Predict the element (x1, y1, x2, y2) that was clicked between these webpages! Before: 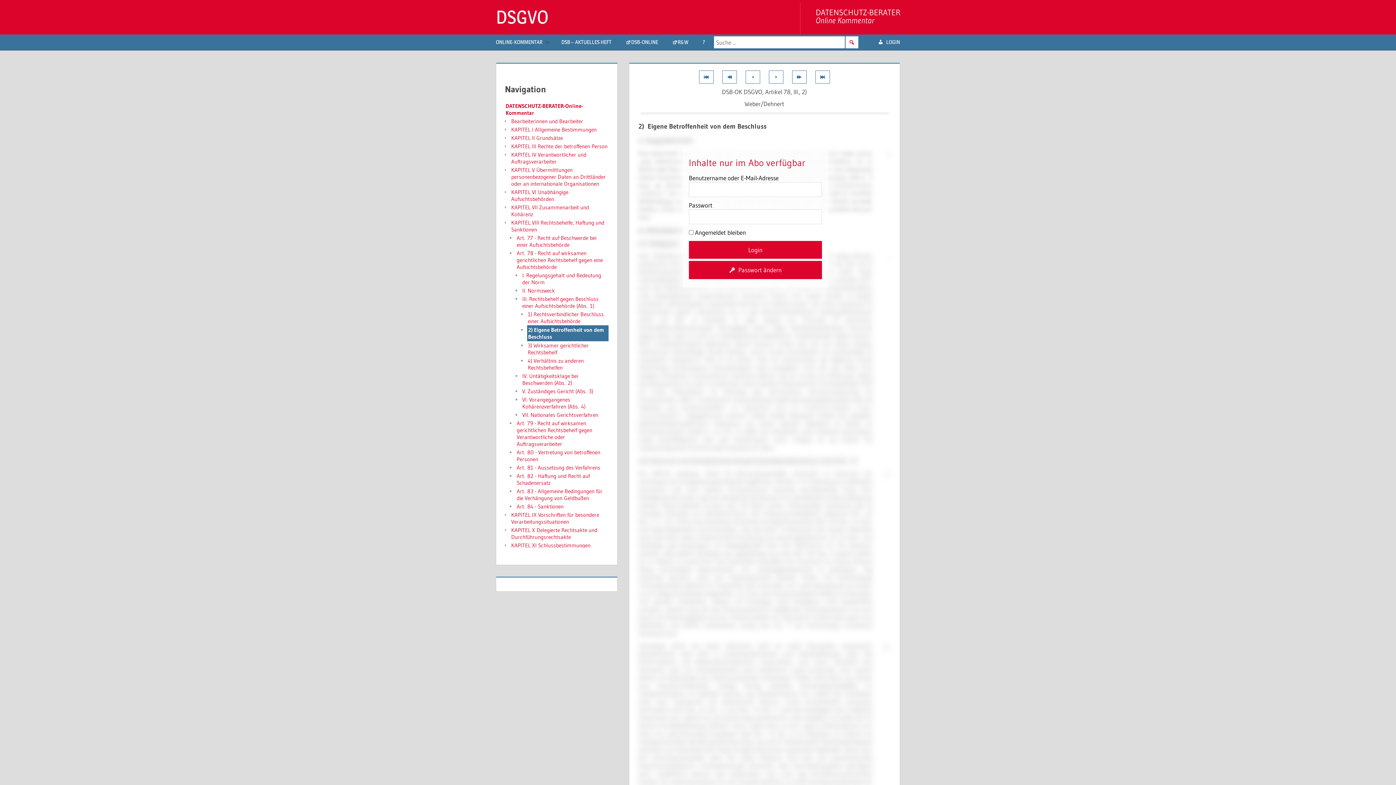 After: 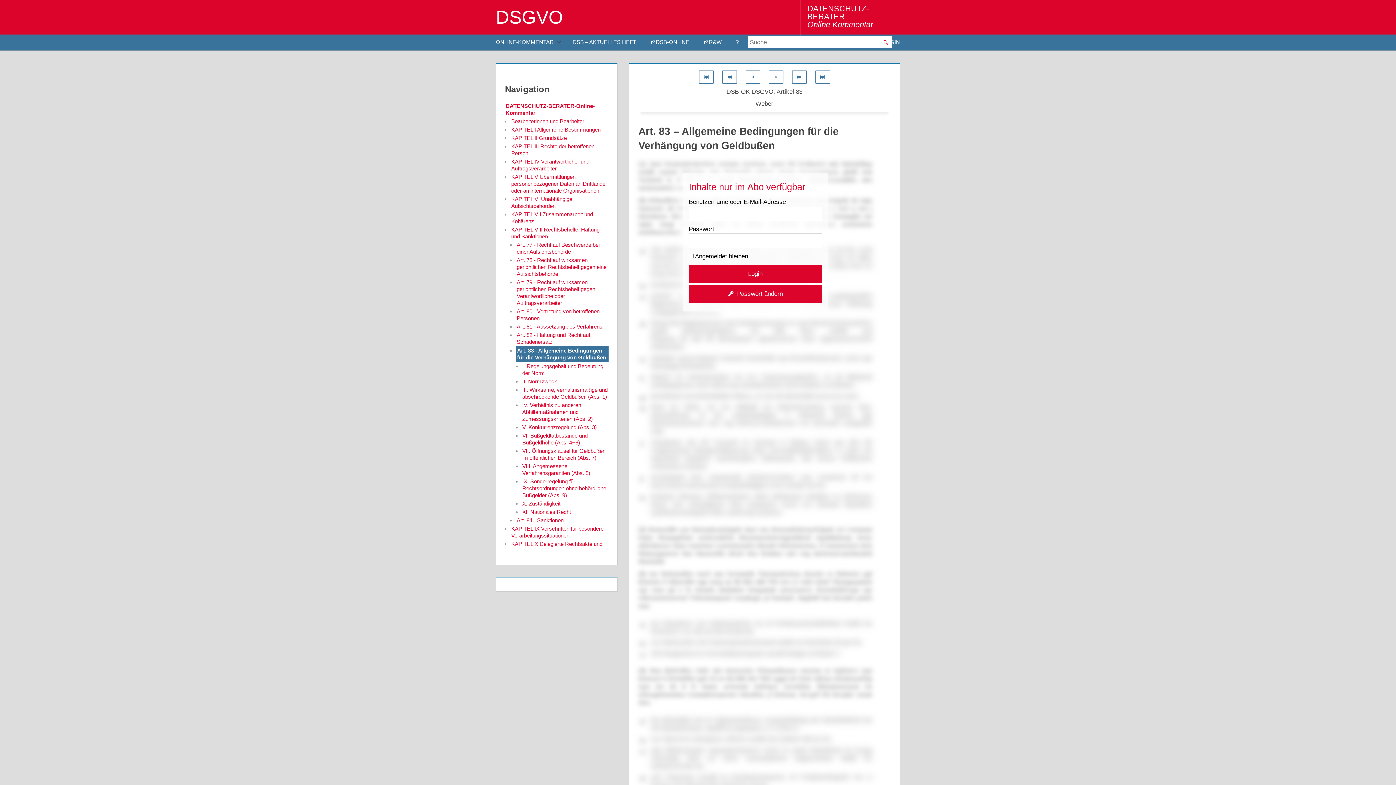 Action: label: Art. 83 - Allgemeine Bedingungen für die Verhängung von Geldbußen bbox: (516, 488, 602, 501)